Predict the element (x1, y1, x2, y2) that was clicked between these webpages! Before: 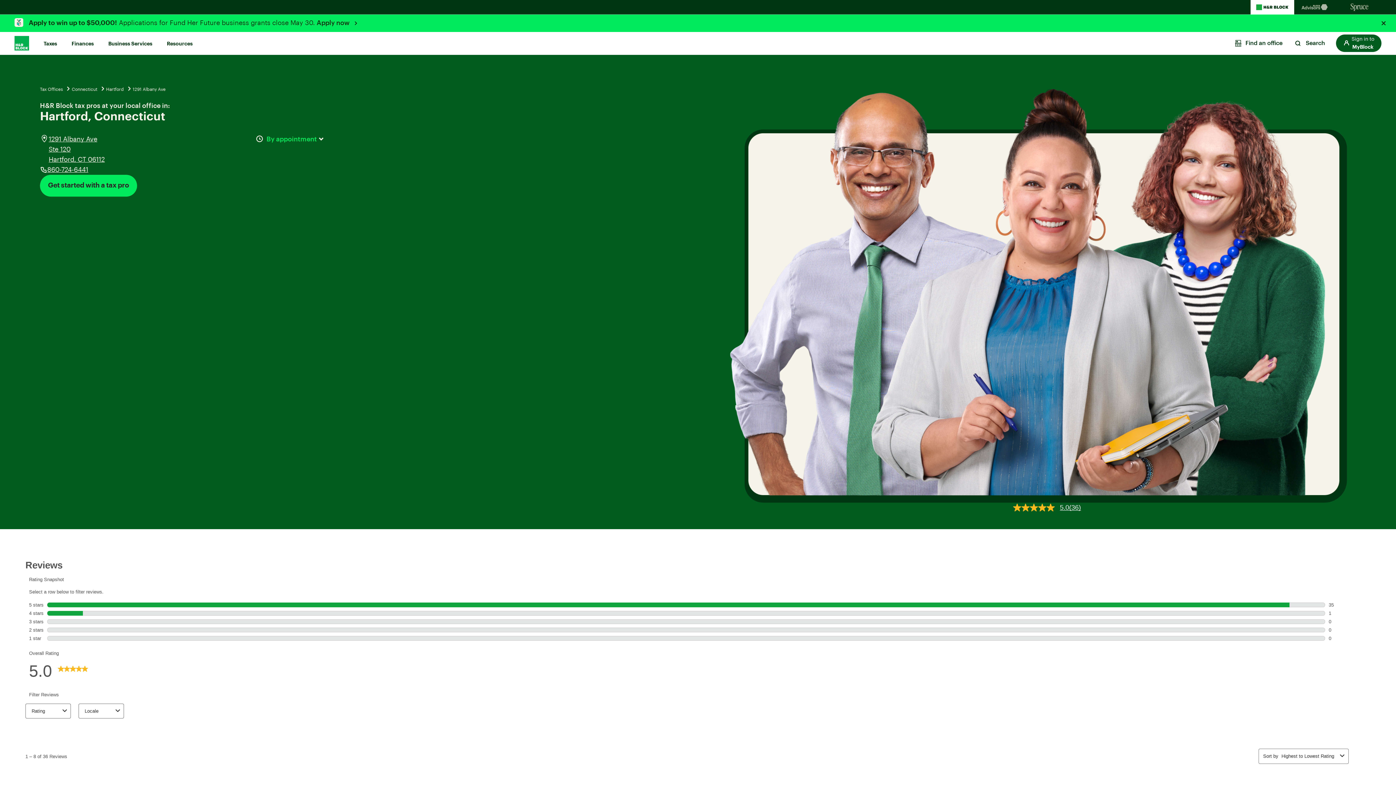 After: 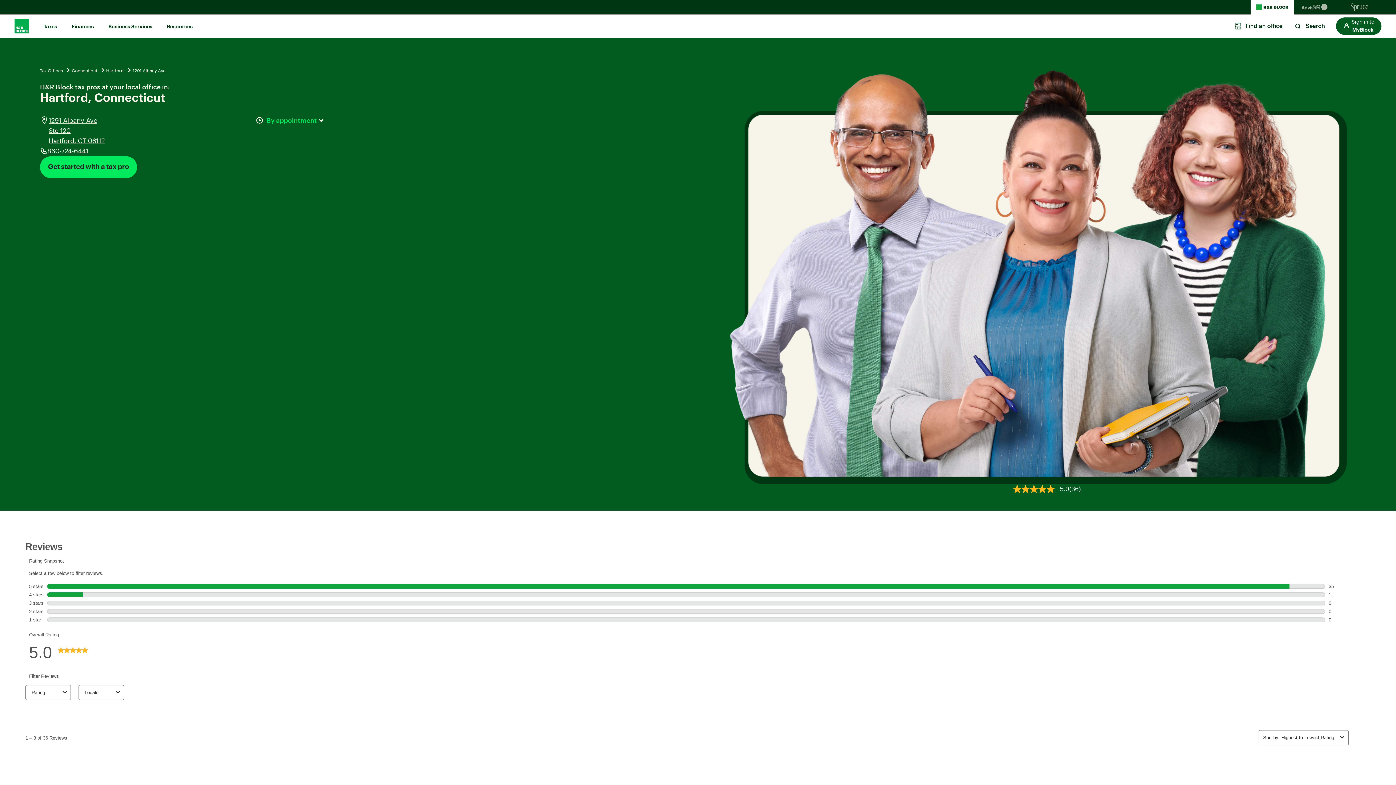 Action: bbox: (1378, 18, 1389, 28) label: Close alert